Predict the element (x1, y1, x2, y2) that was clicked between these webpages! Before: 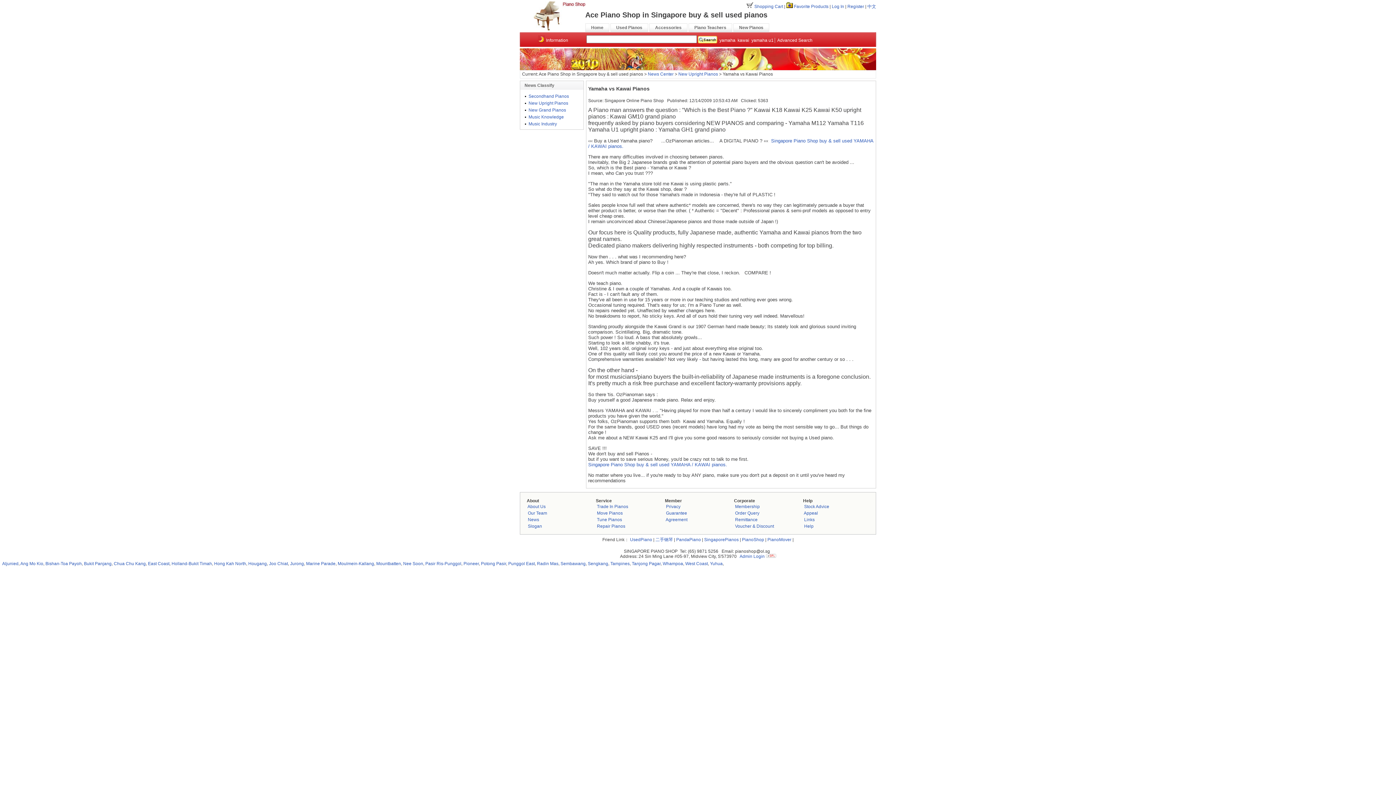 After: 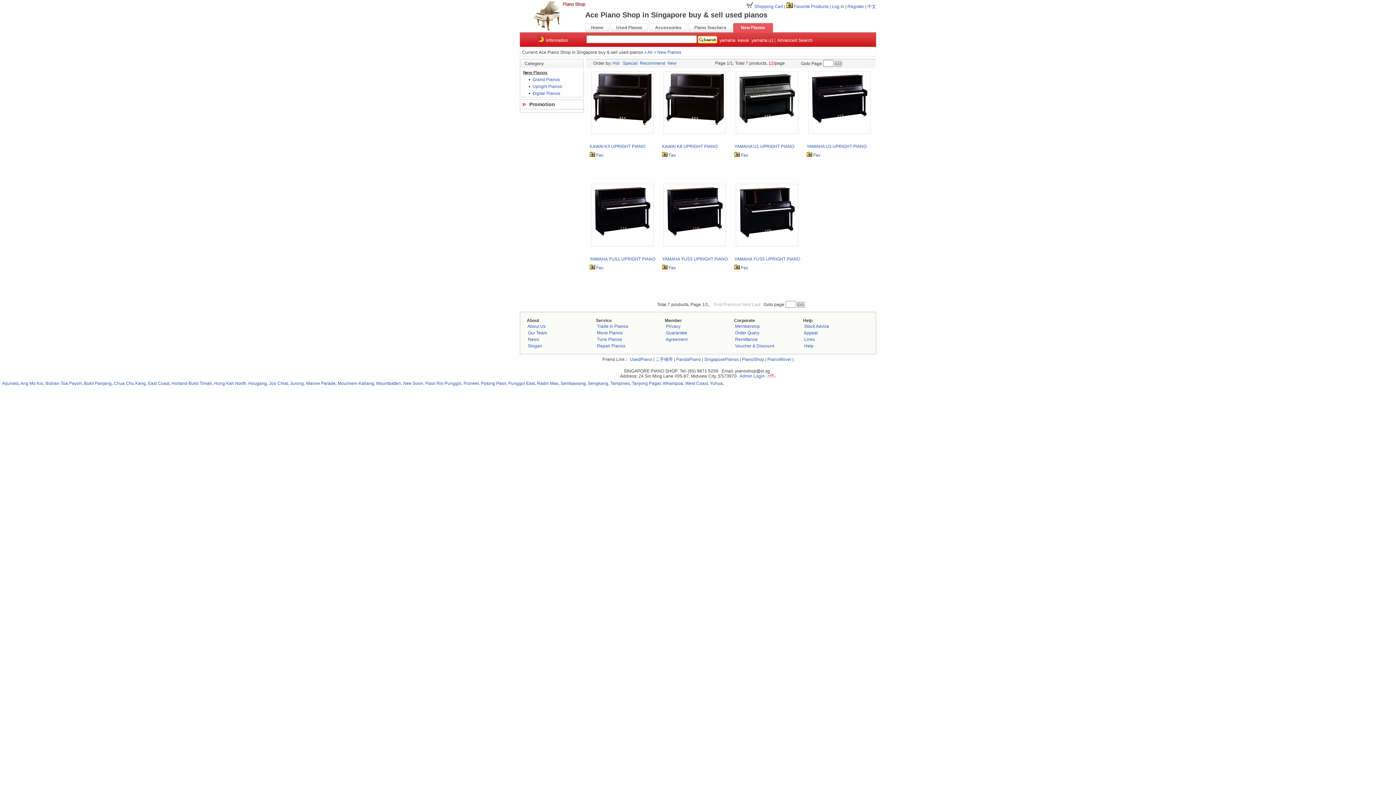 Action: label: New Pianos bbox: (733, 23, 769, 32)